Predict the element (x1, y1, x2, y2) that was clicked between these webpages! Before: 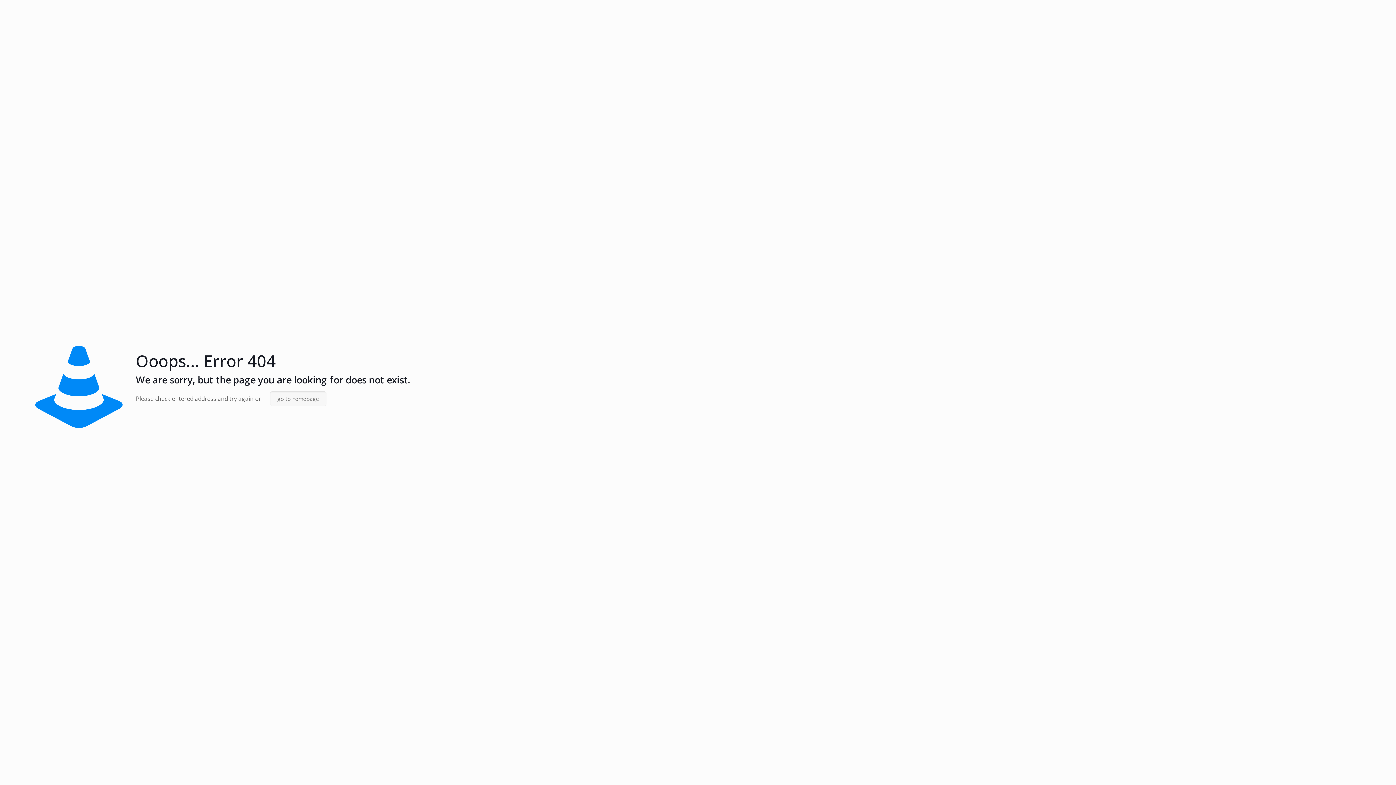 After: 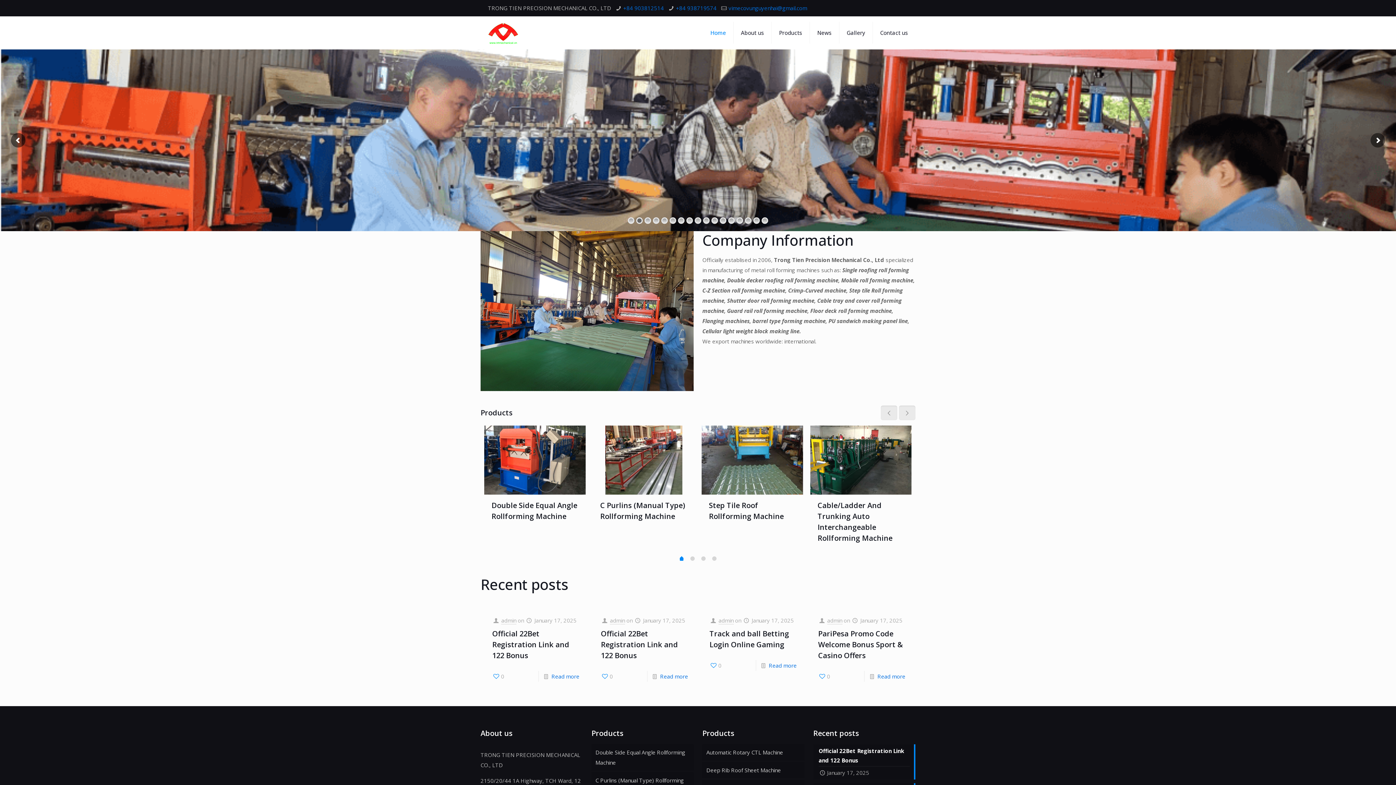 Action: bbox: (270, 391, 326, 406) label: go to homepage